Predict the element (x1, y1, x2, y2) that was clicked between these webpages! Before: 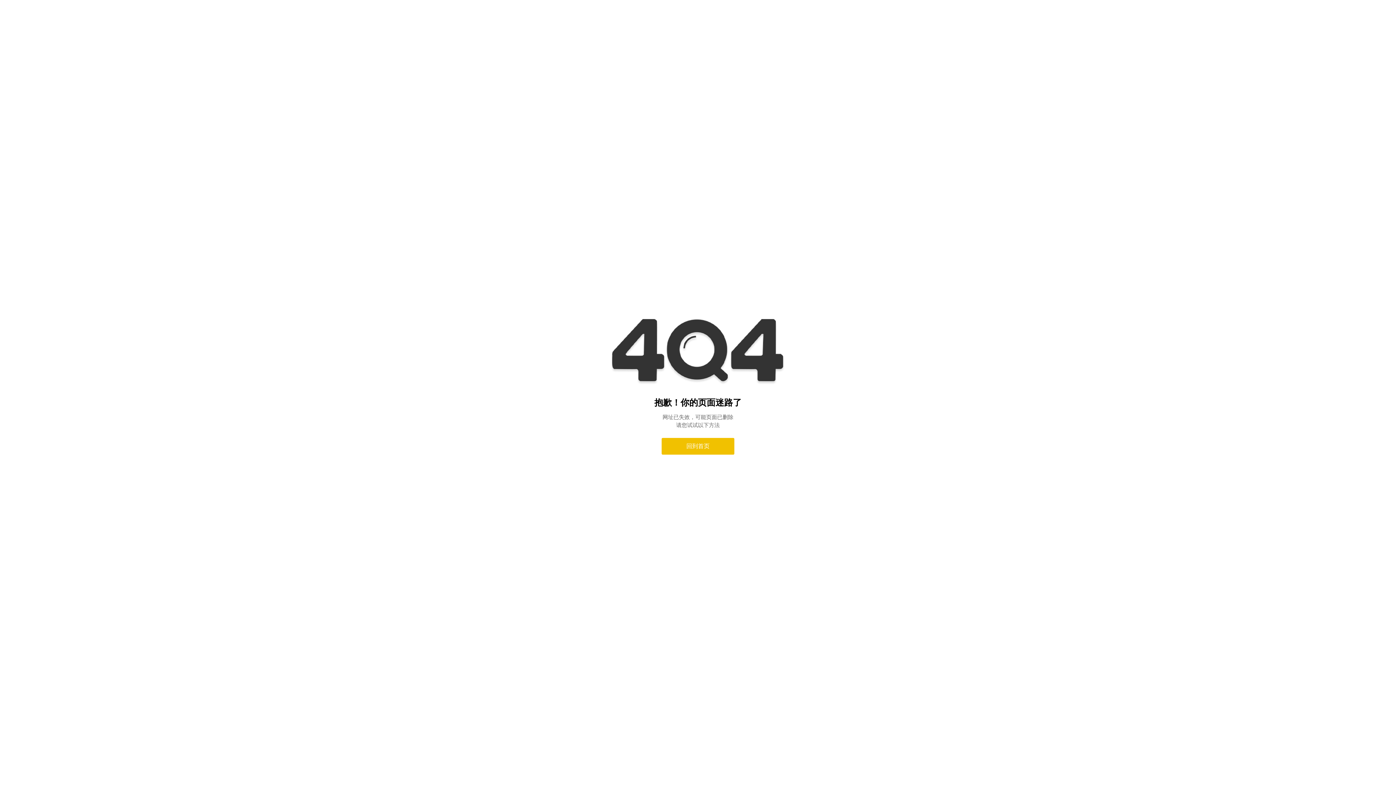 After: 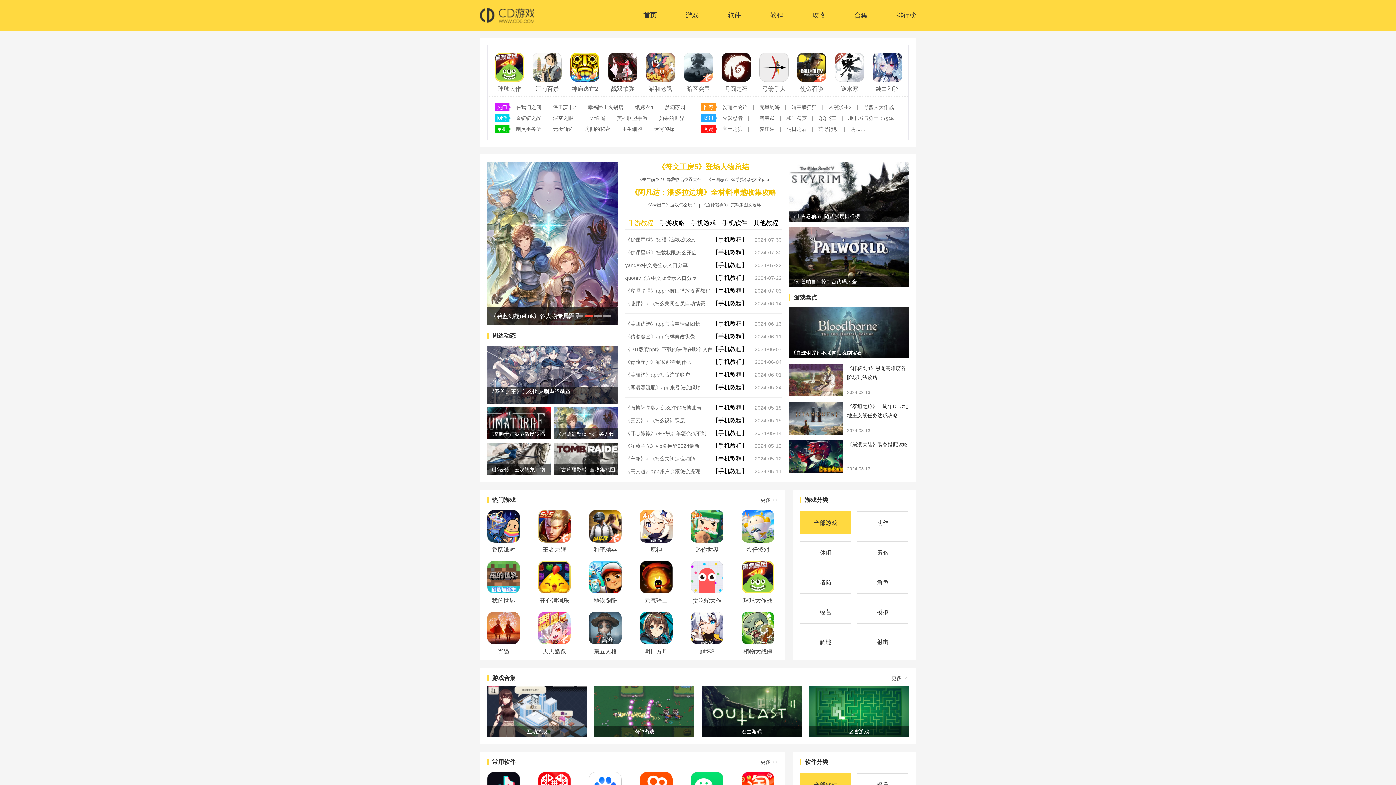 Action: bbox: (661, 438, 734, 454) label: 回到首页